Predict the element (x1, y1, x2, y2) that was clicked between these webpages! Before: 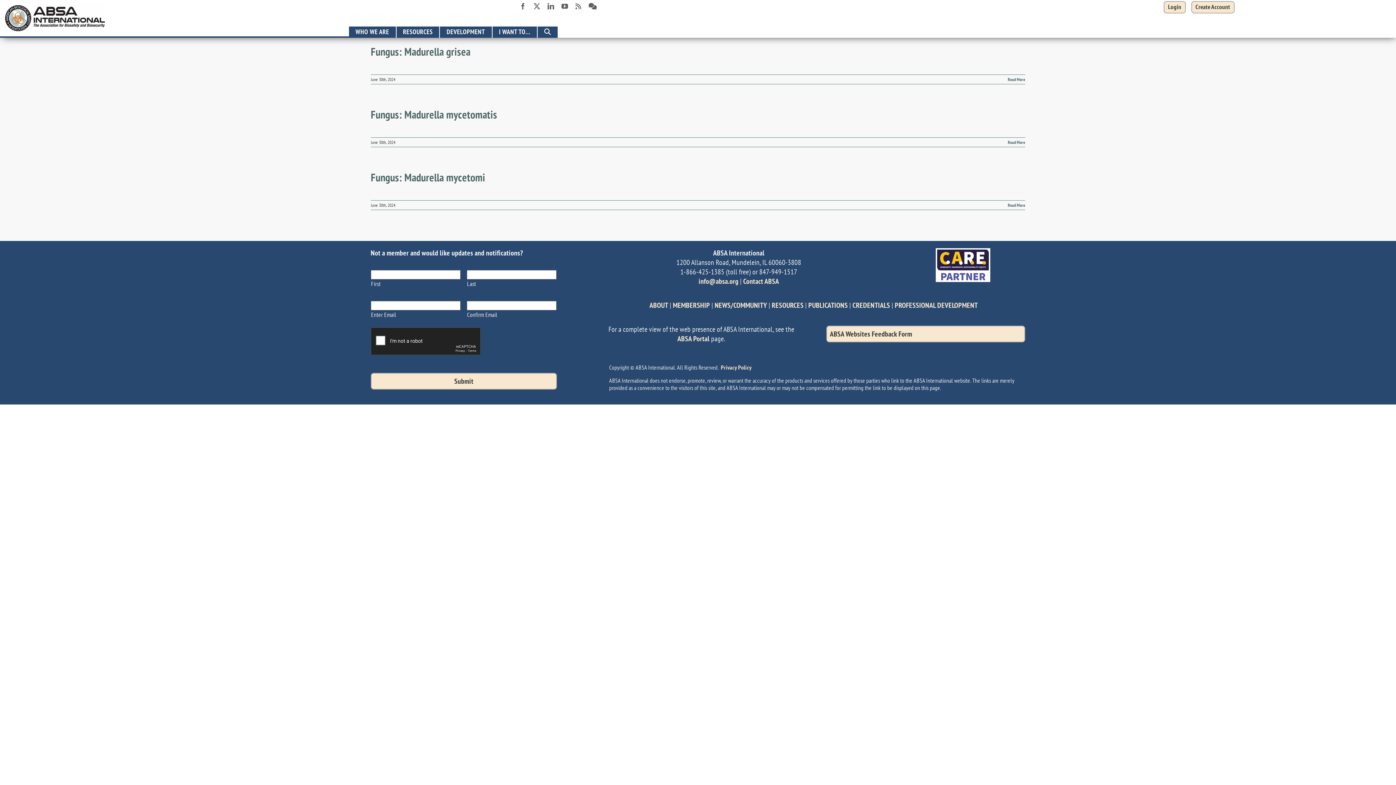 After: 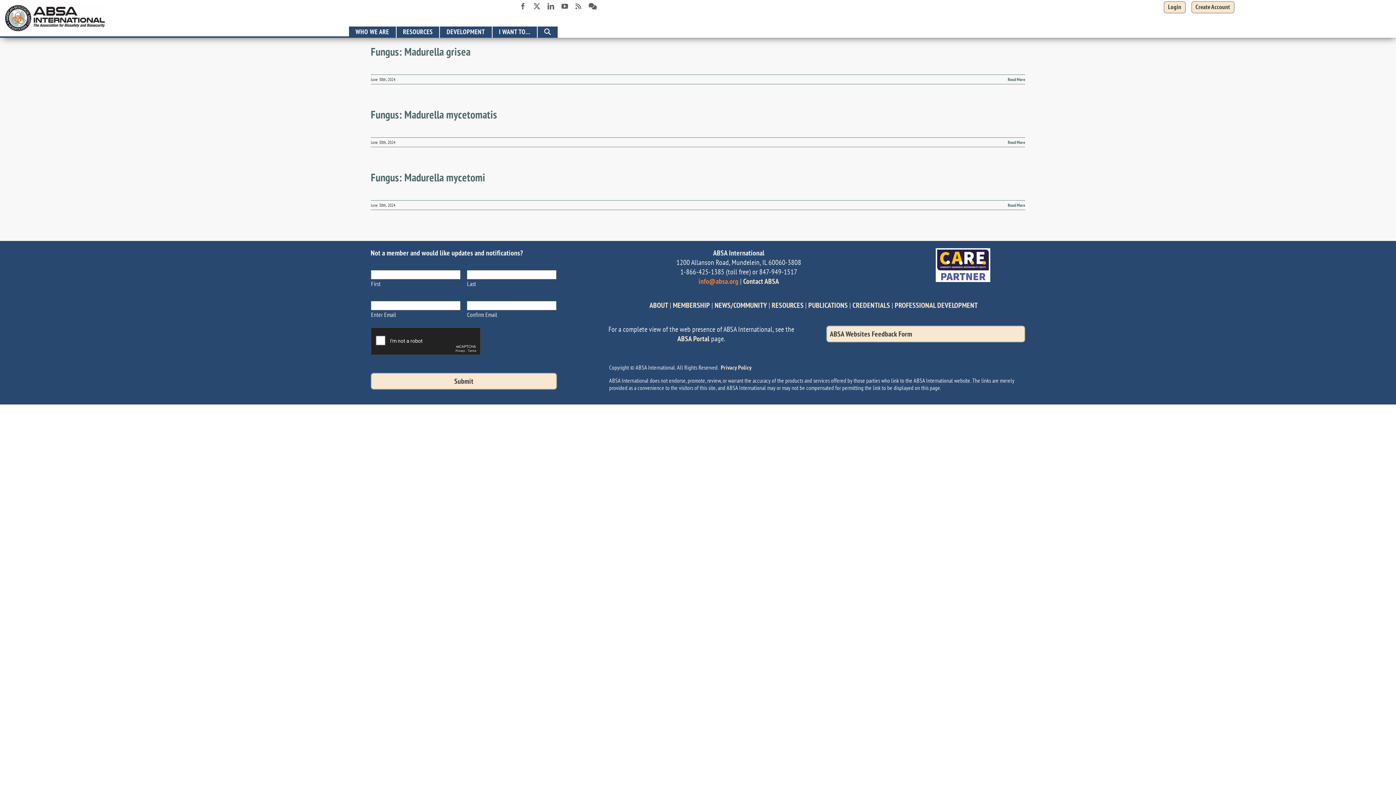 Action: bbox: (698, 276, 738, 286) label: info@absa.org